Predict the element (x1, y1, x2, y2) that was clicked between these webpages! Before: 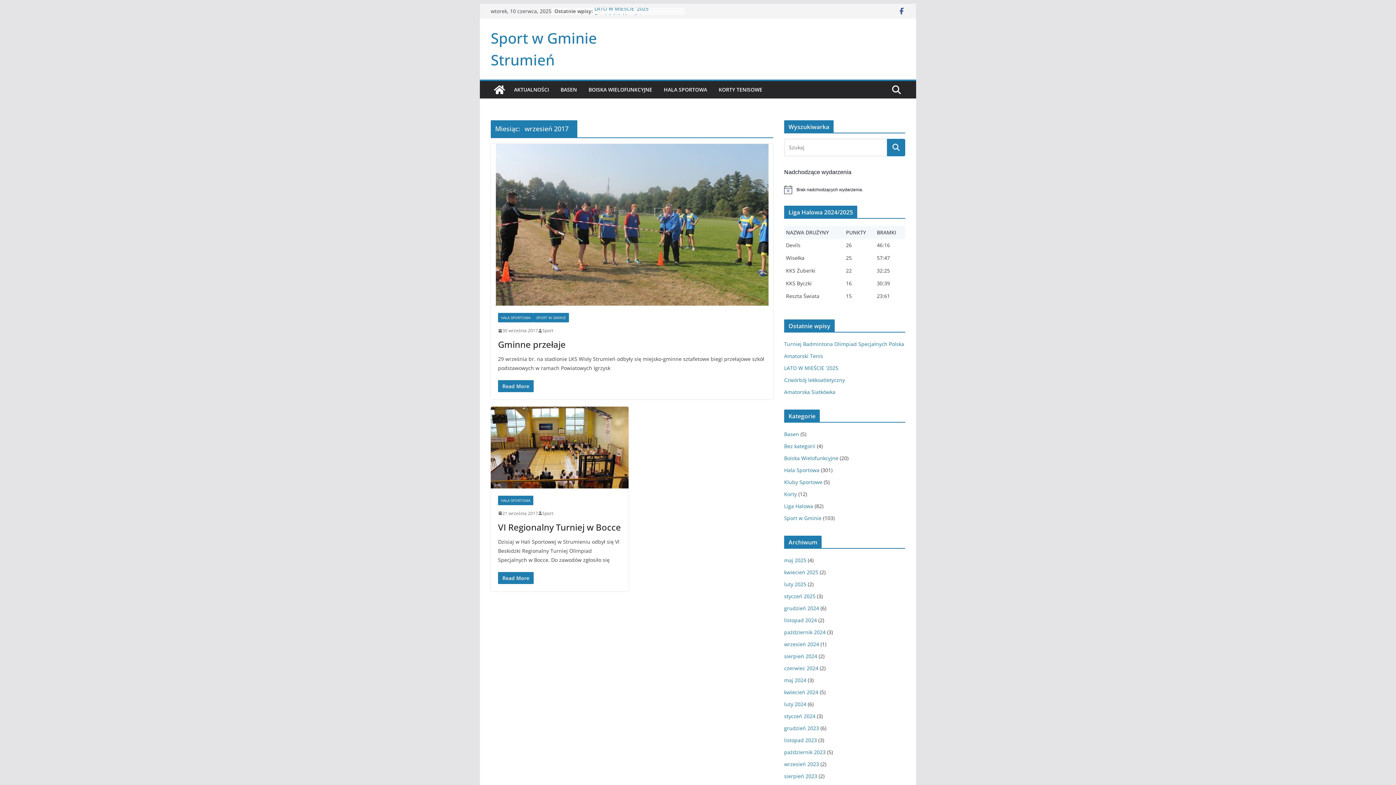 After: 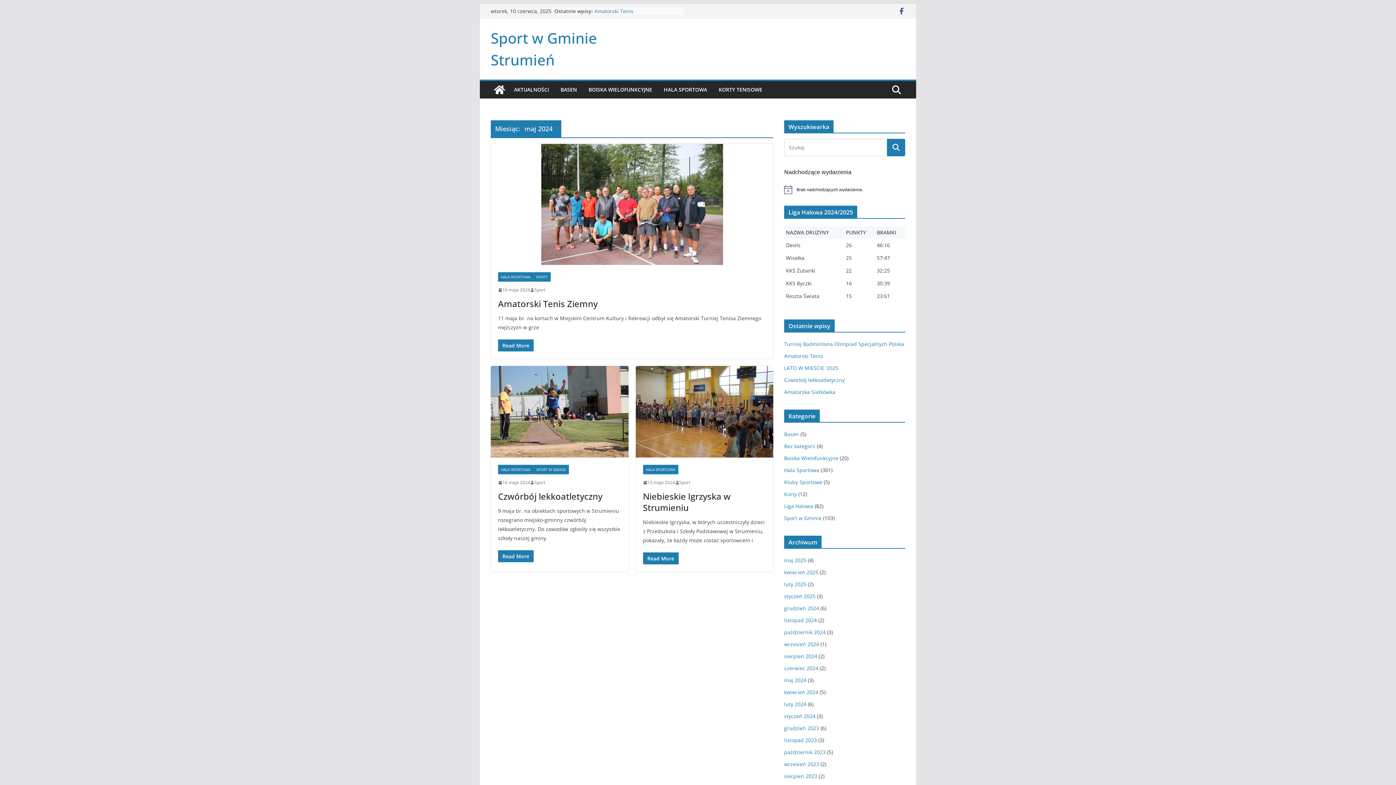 Action: label: maj 2024 bbox: (784, 677, 806, 684)